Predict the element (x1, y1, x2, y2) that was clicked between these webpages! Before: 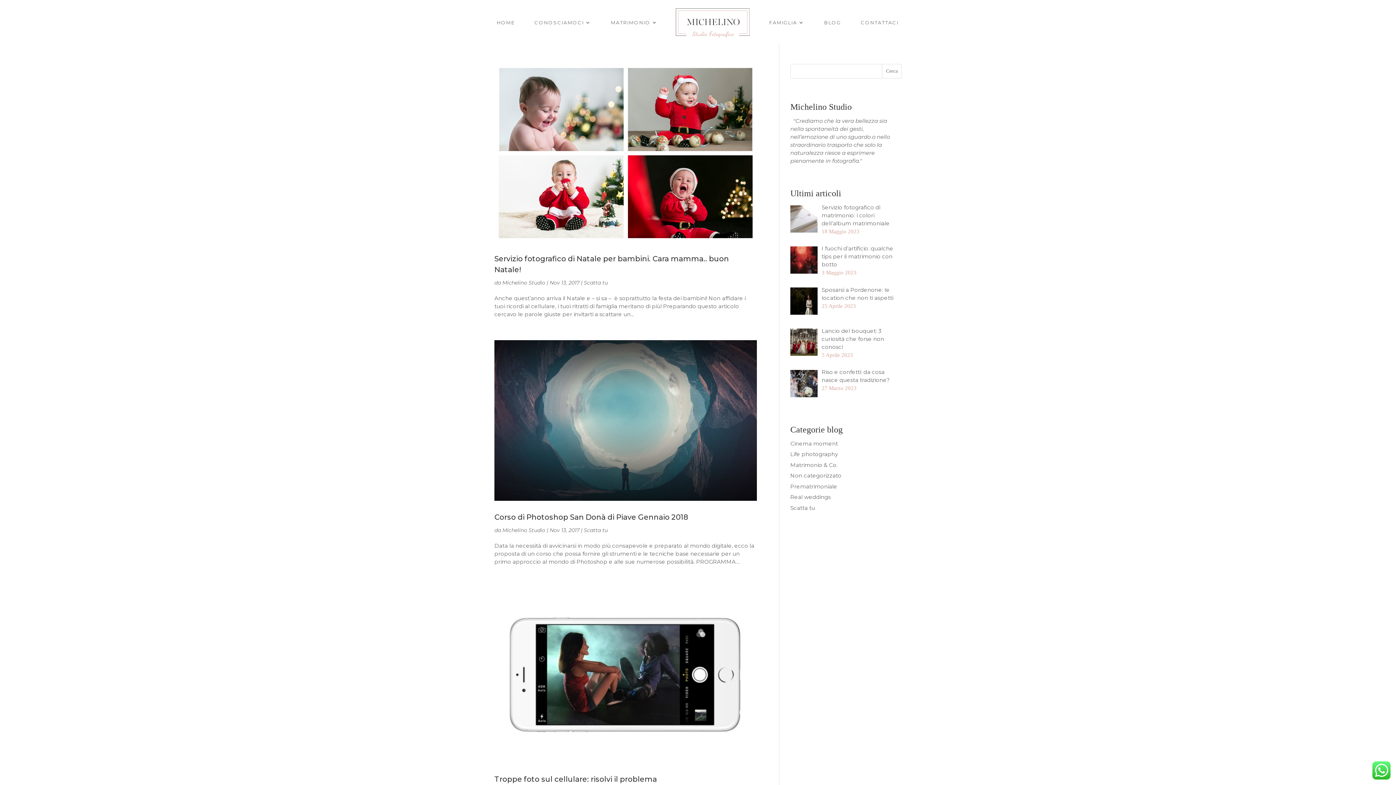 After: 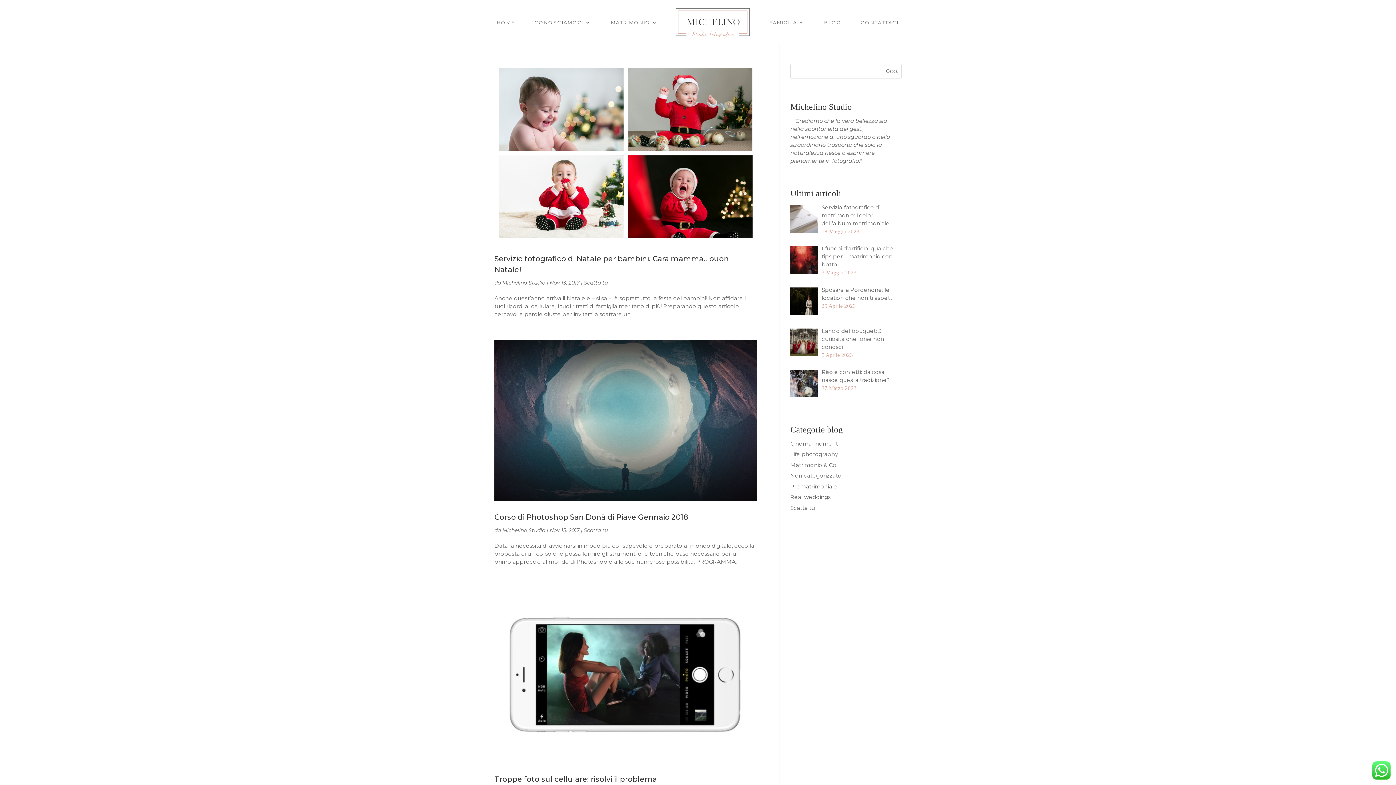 Action: bbox: (584, 279, 608, 286) label: Scatta tu